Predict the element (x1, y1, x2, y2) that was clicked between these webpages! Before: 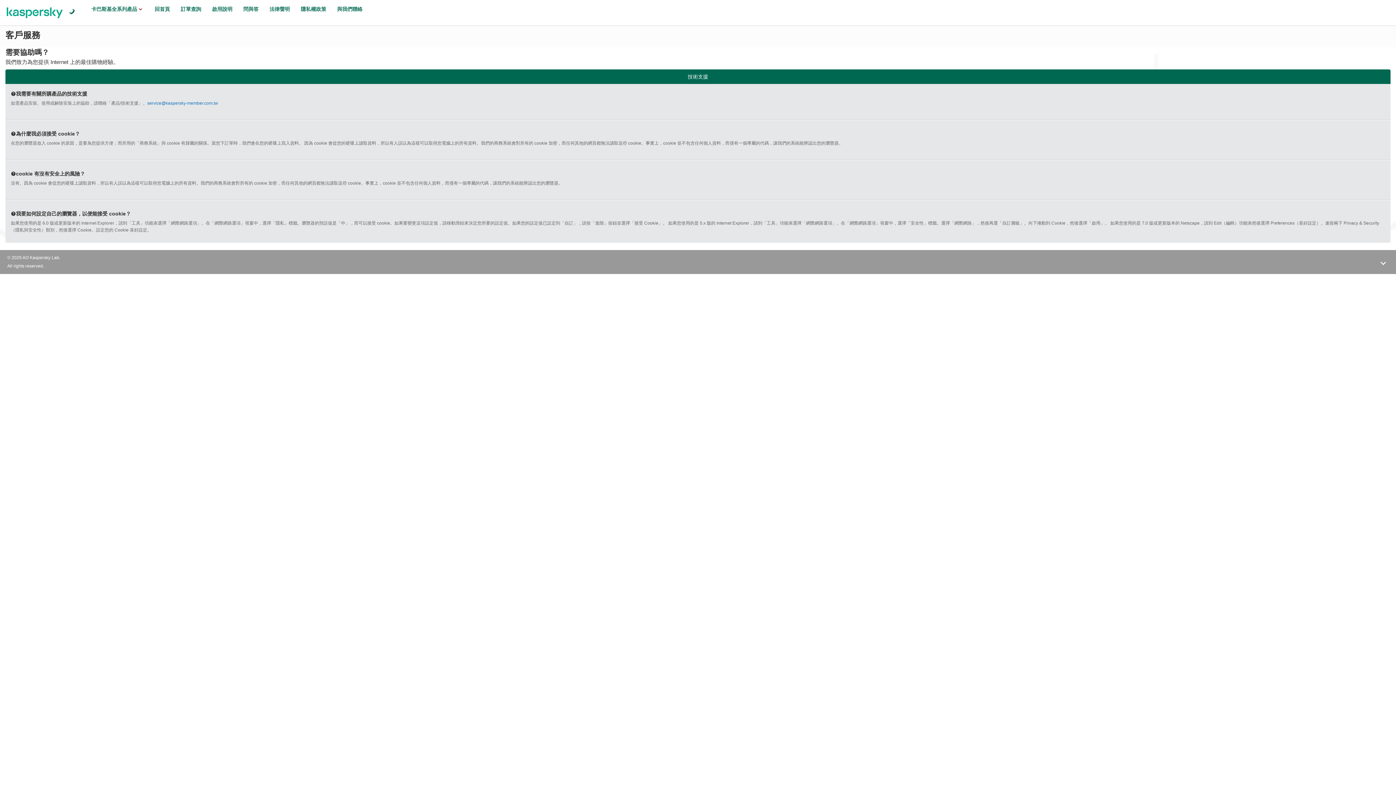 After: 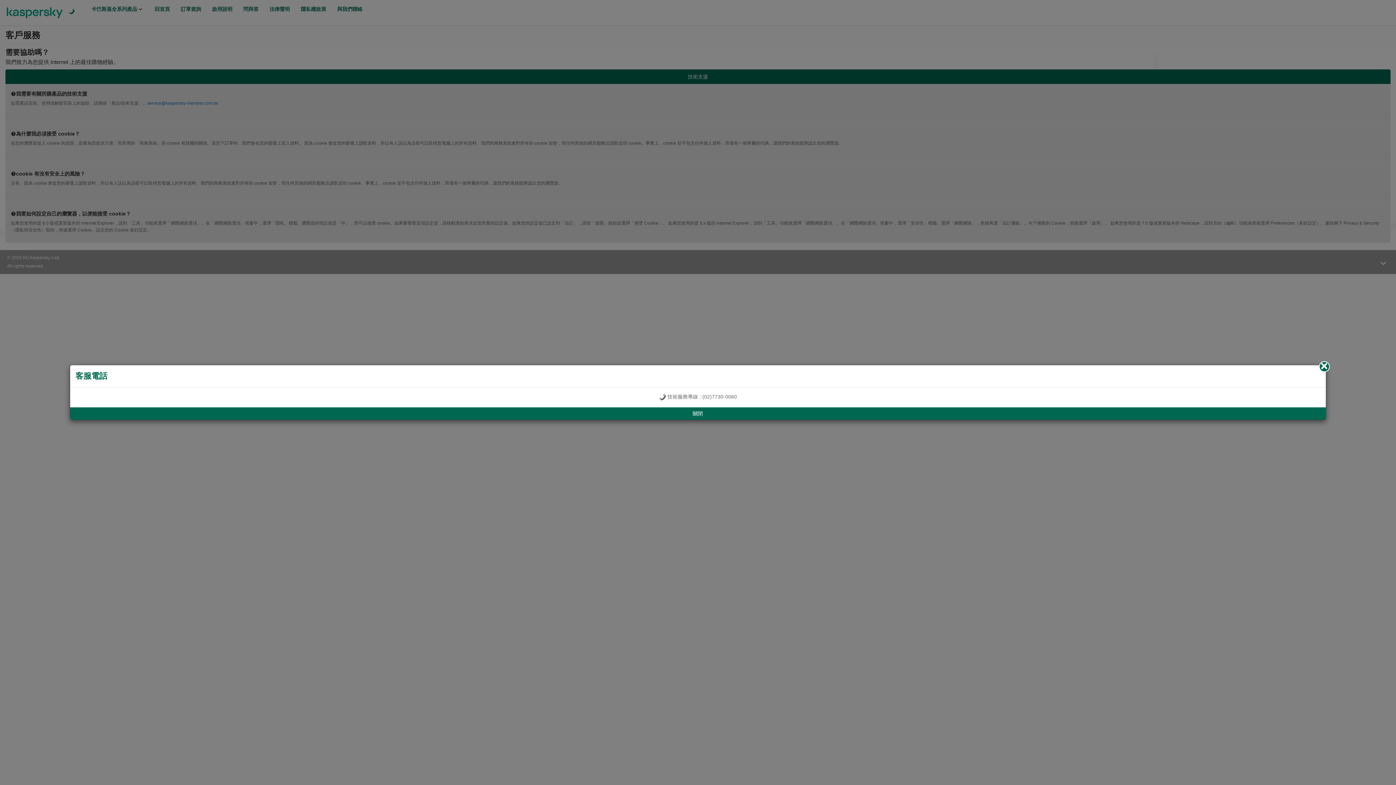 Action: bbox: (64, 0, 80, 25) label: 客服電話